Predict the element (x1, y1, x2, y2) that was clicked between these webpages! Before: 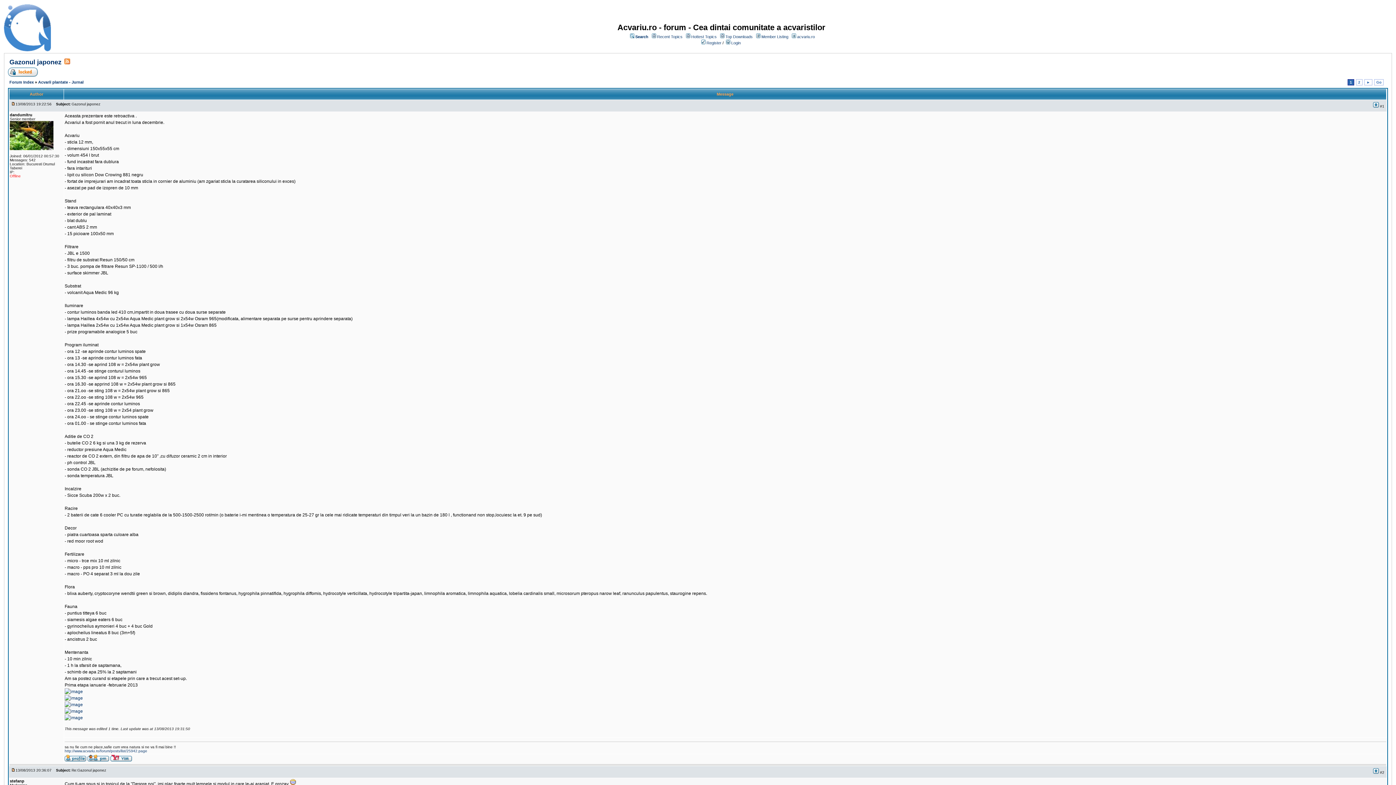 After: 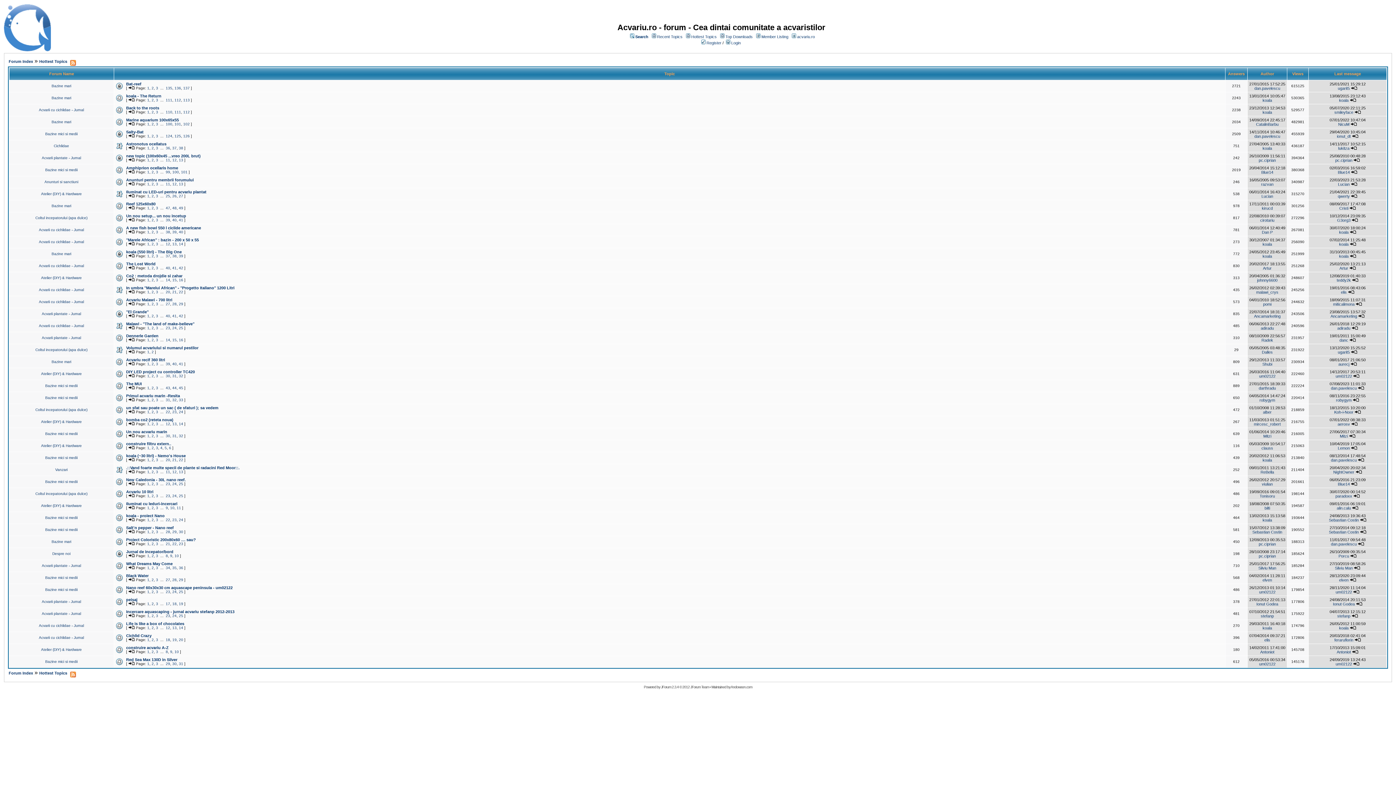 Action: label: Hottest Topics bbox: (691, 34, 716, 38)